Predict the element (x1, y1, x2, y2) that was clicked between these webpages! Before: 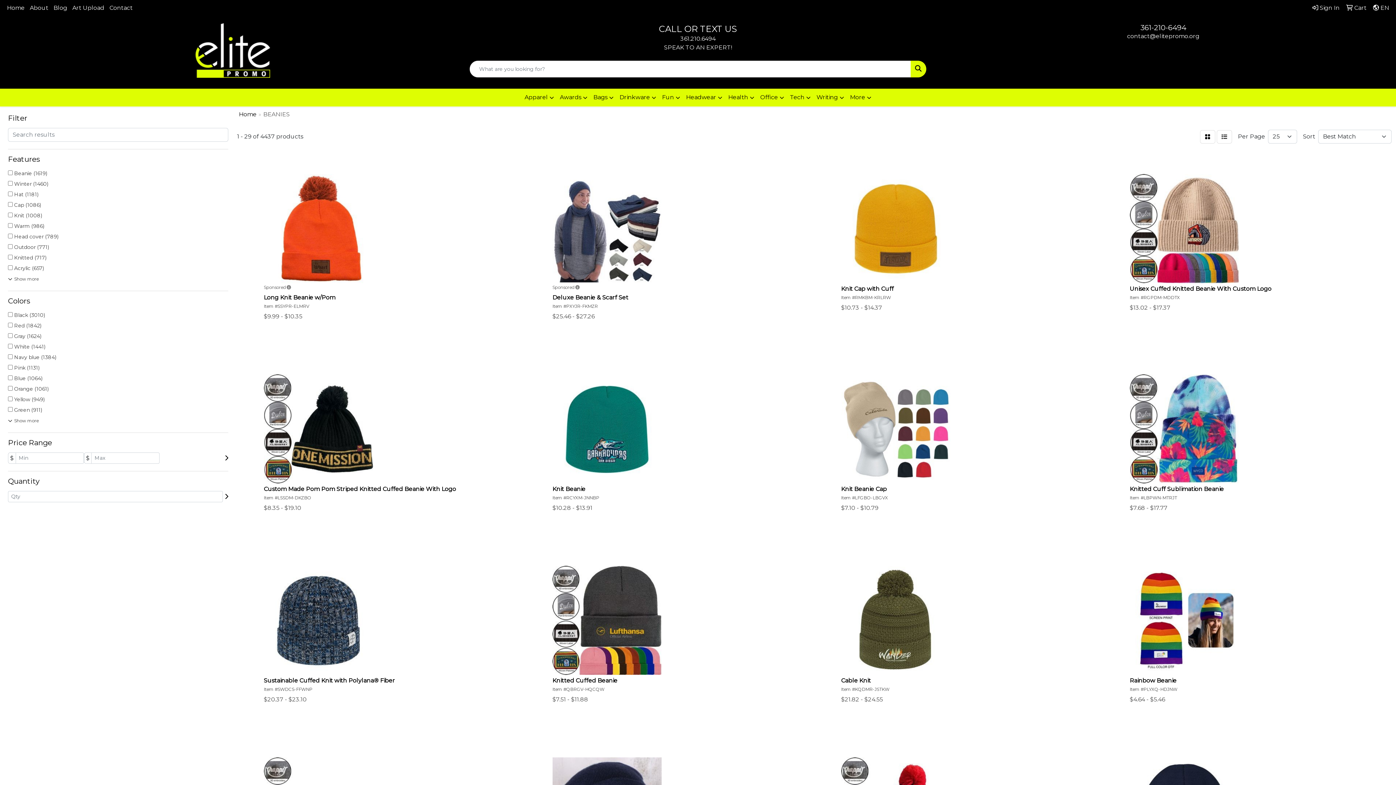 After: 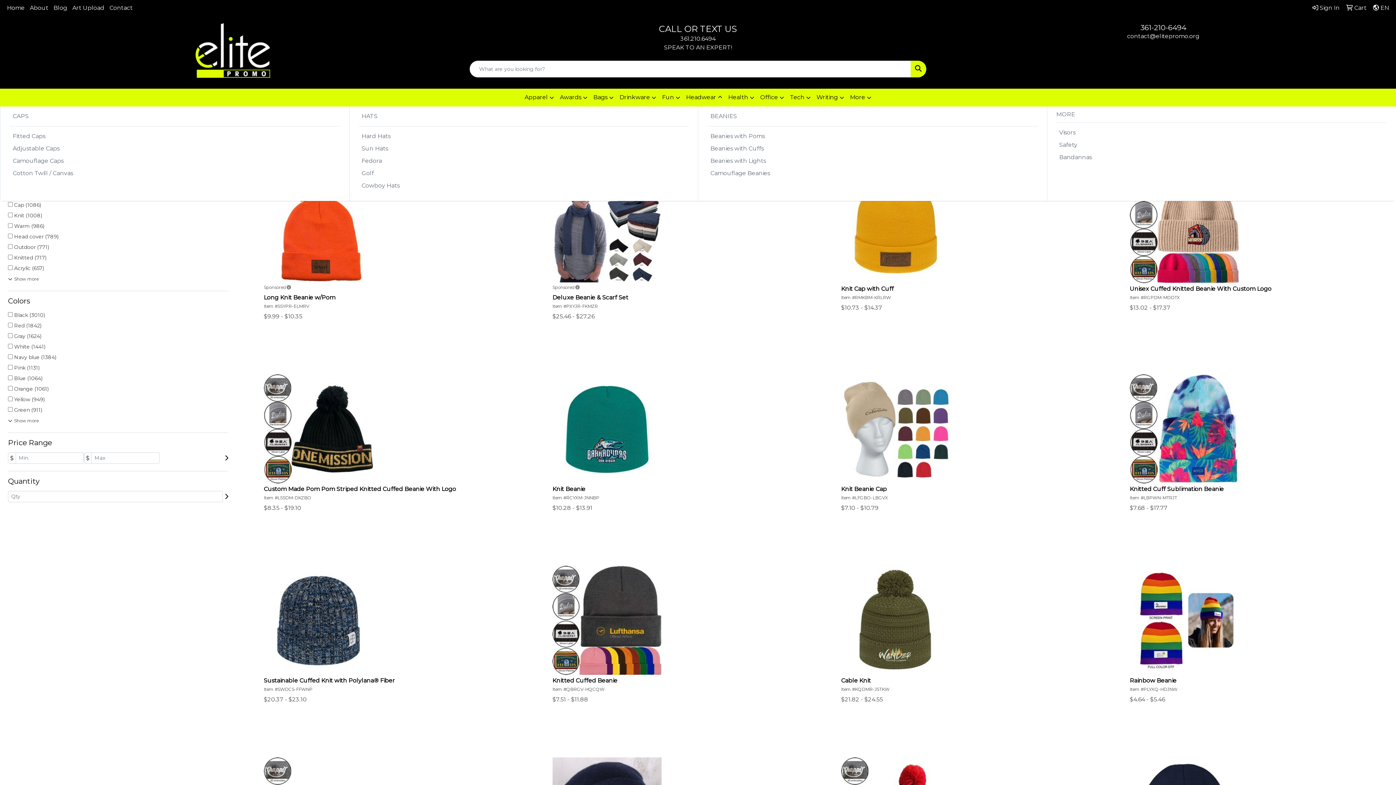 Action: bbox: (683, 88, 725, 106) label: Headwear